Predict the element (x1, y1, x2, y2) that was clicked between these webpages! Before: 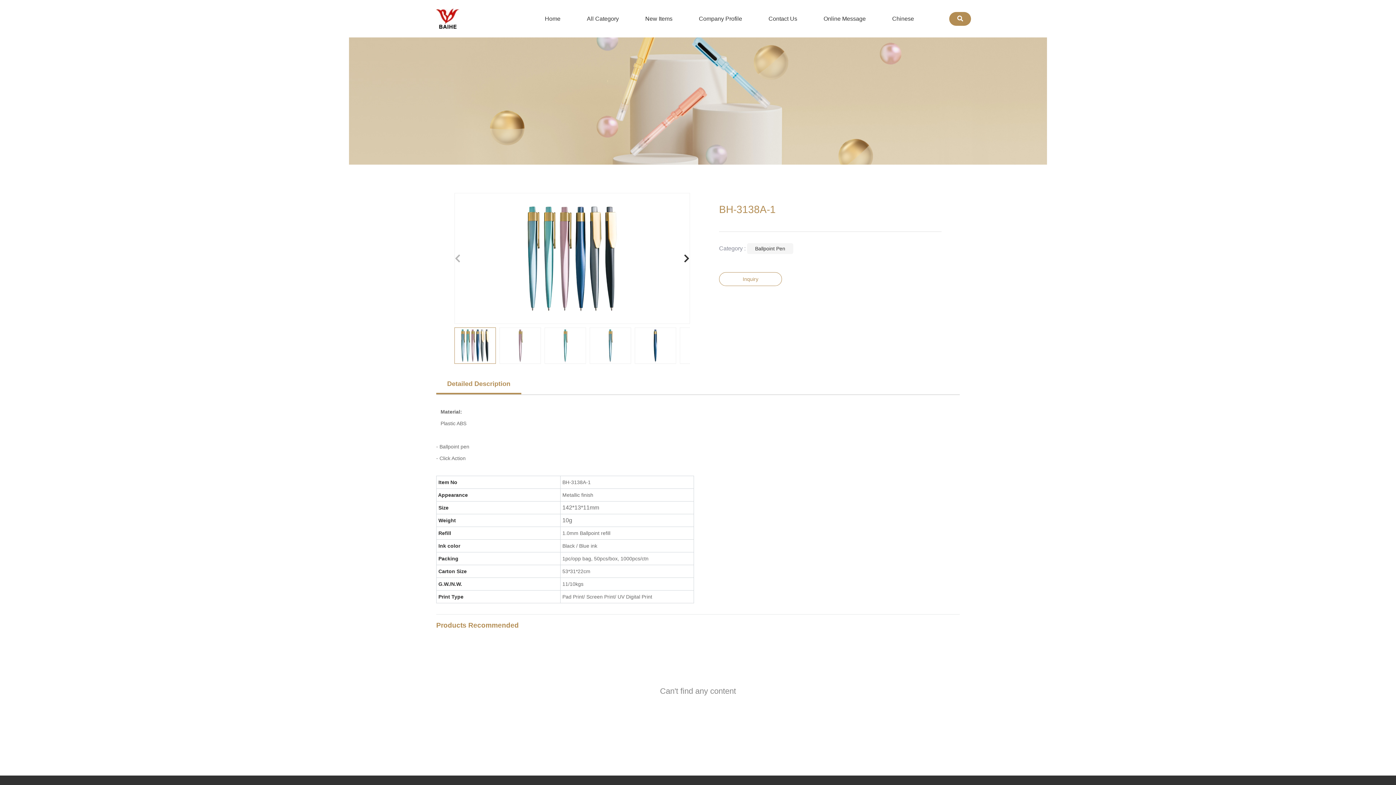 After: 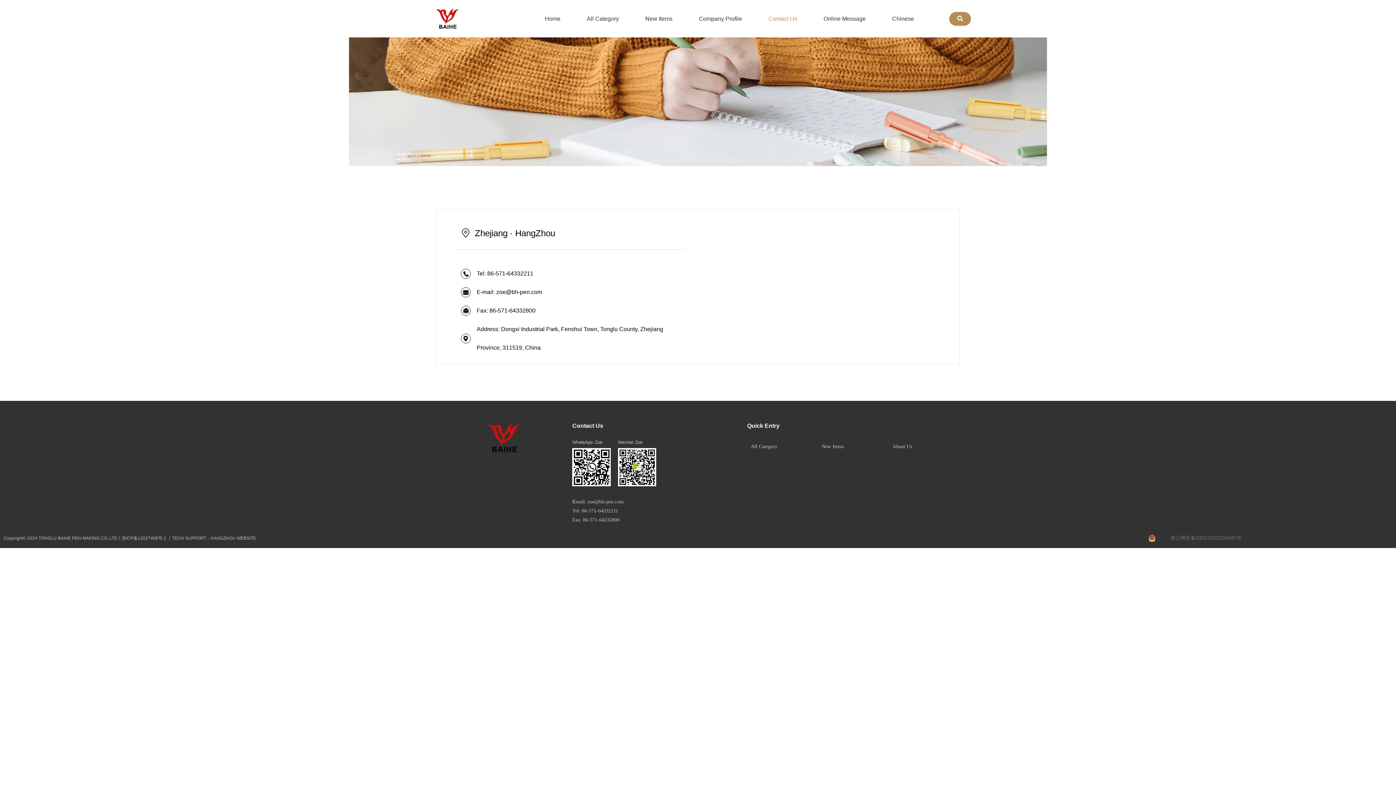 Action: bbox: (768, 15, 797, 22) label: Contact Us